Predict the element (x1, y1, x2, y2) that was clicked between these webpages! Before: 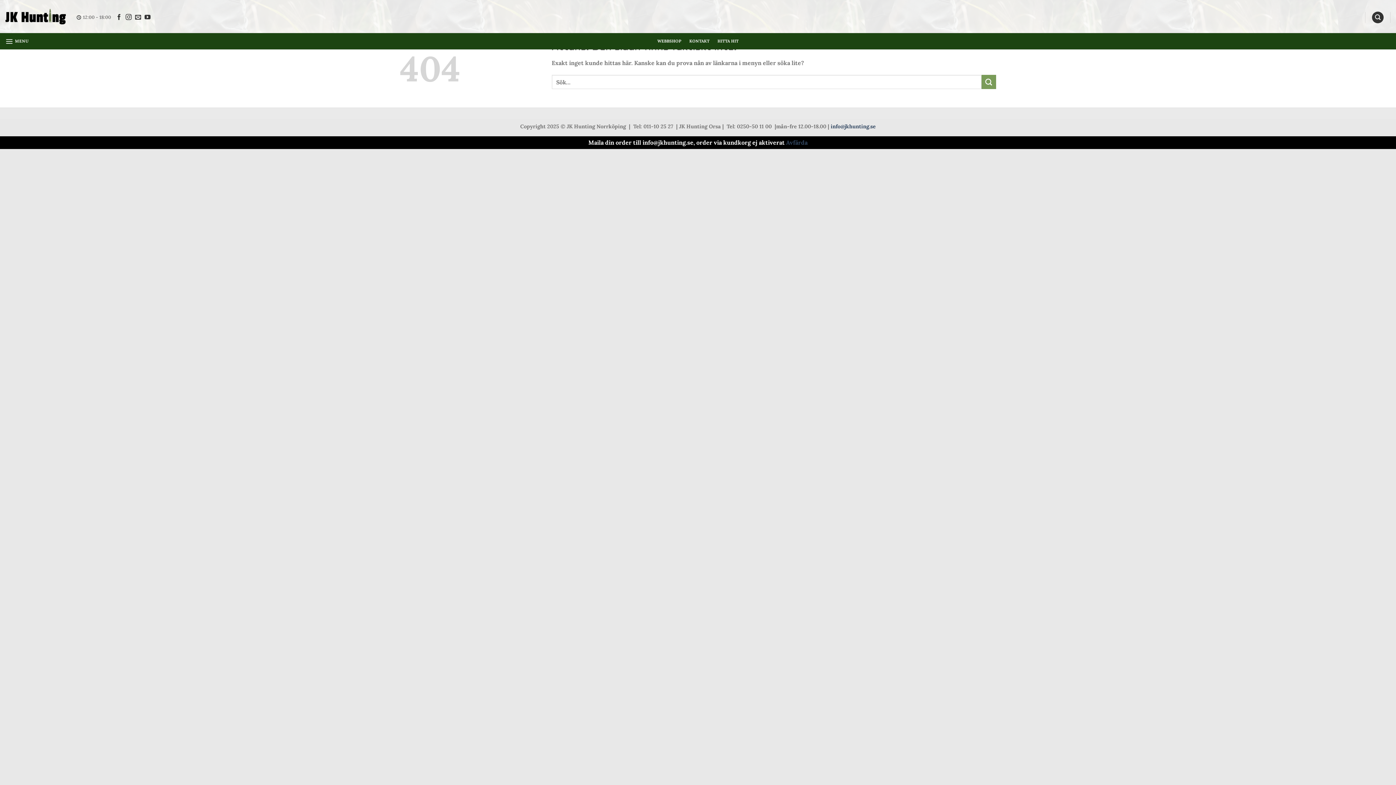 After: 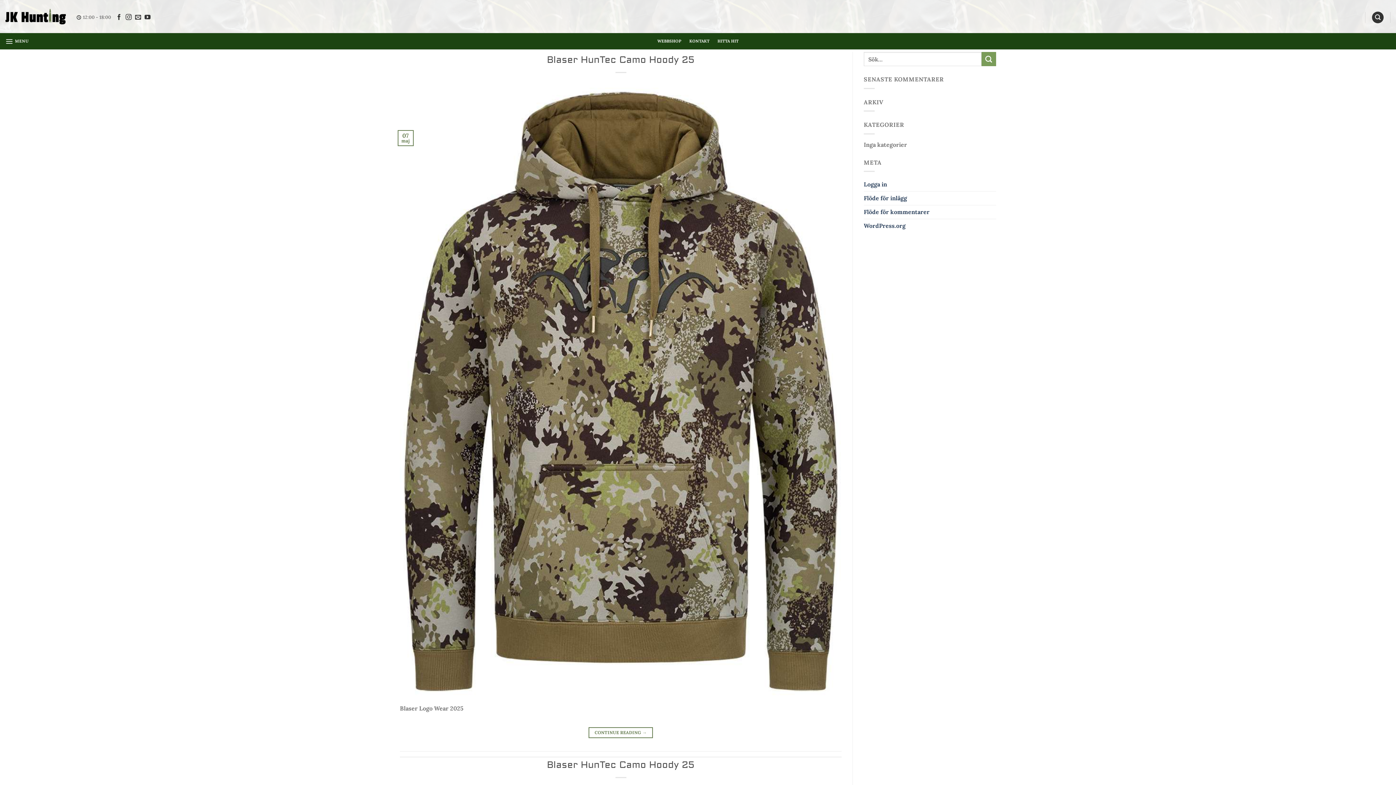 Action: bbox: (981, 75, 996, 89) label: Submit